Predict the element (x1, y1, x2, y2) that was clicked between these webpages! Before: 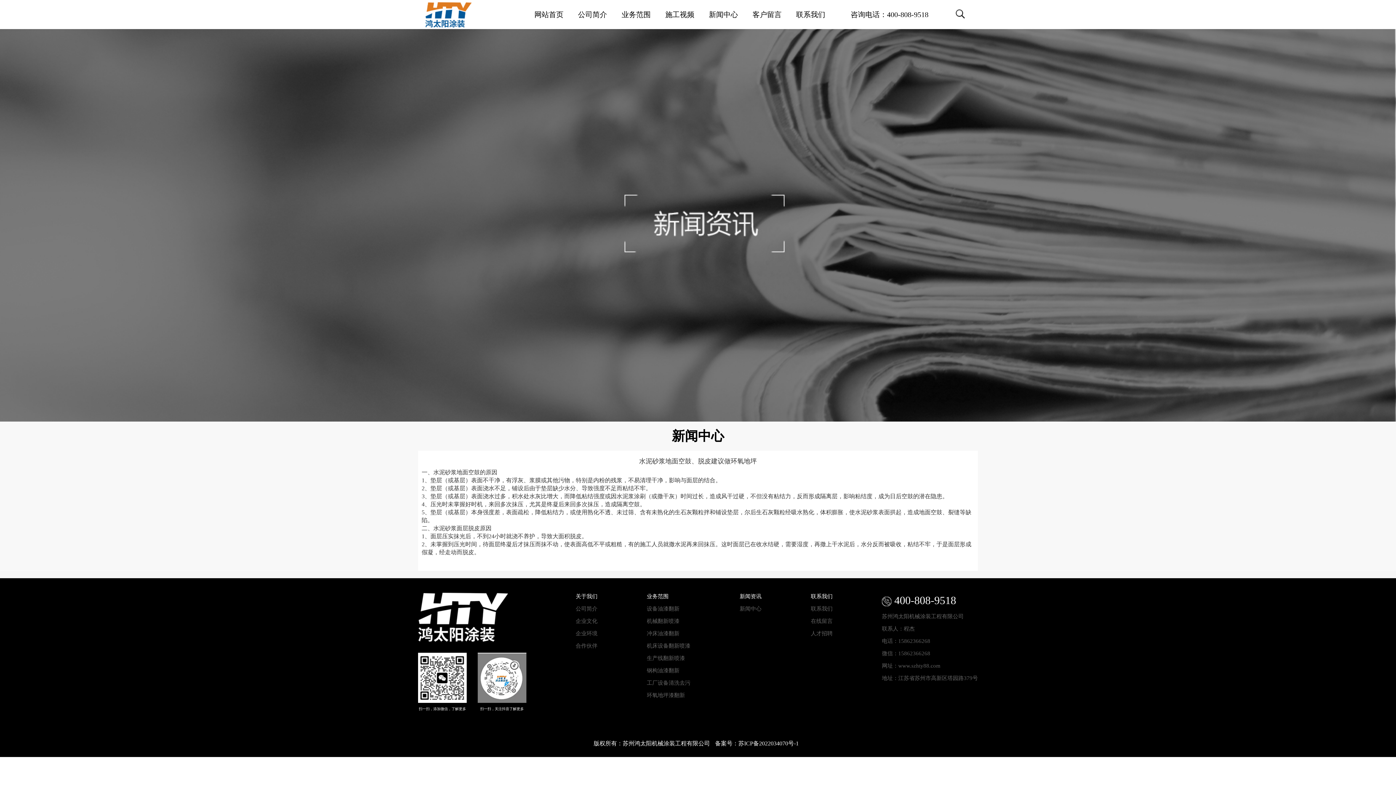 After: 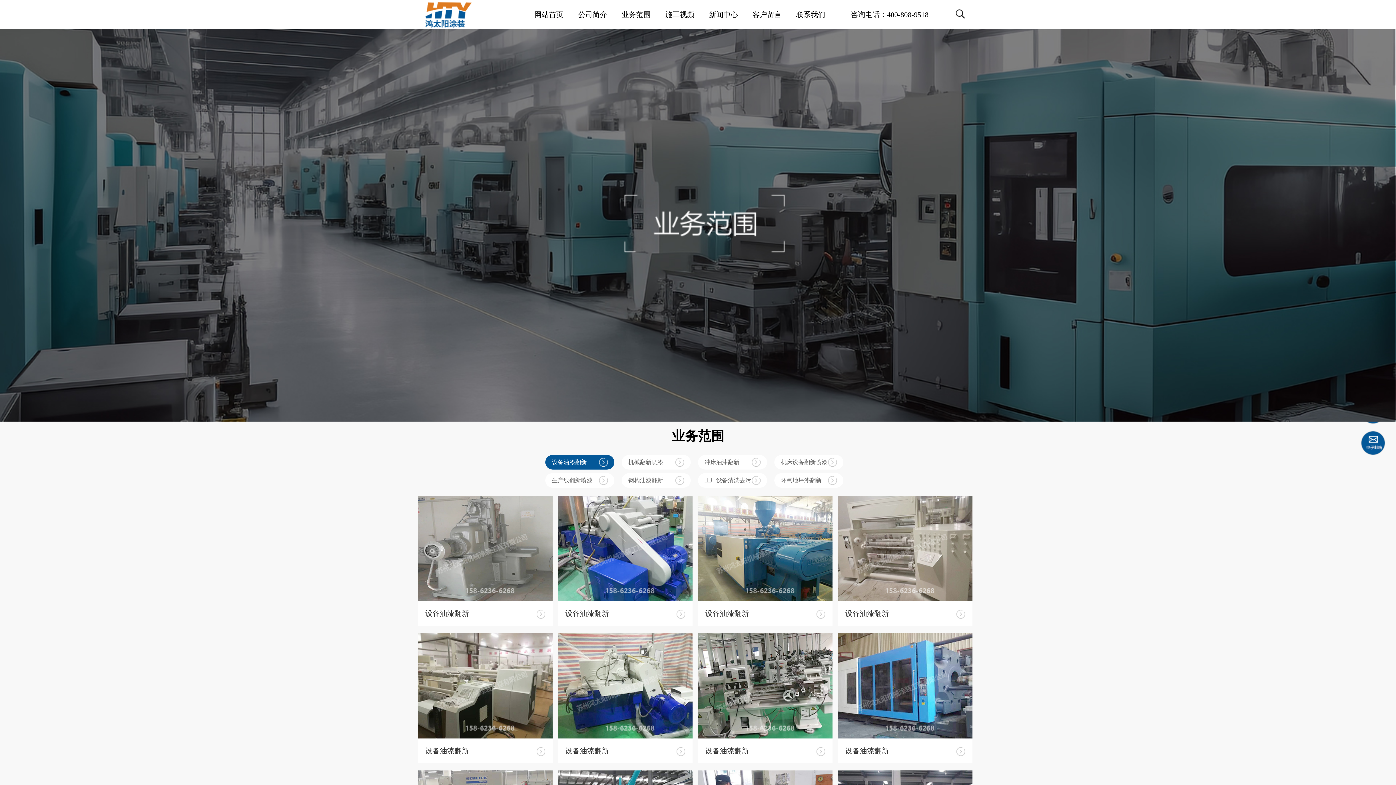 Action: bbox: (646, 692, 690, 699) label: 环氧地坪漆翻新